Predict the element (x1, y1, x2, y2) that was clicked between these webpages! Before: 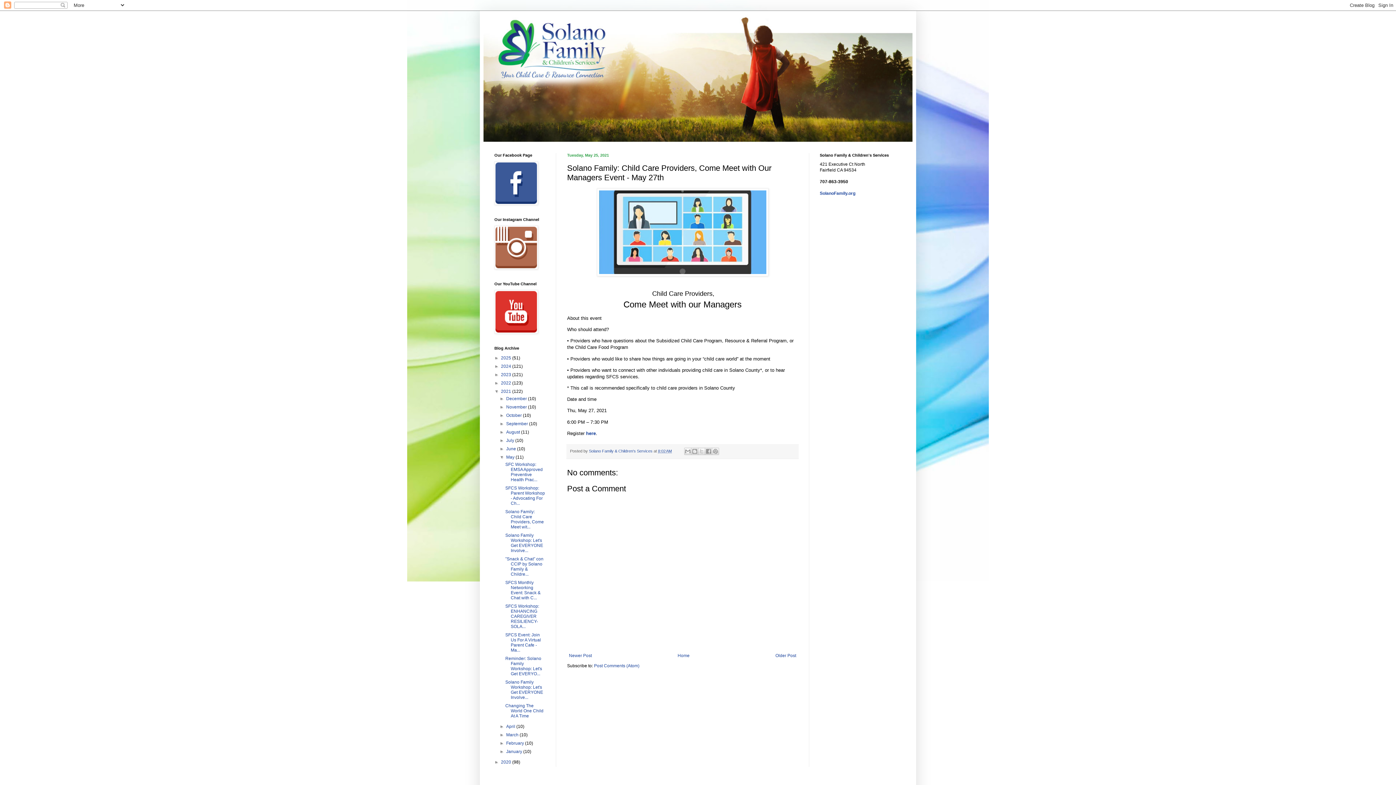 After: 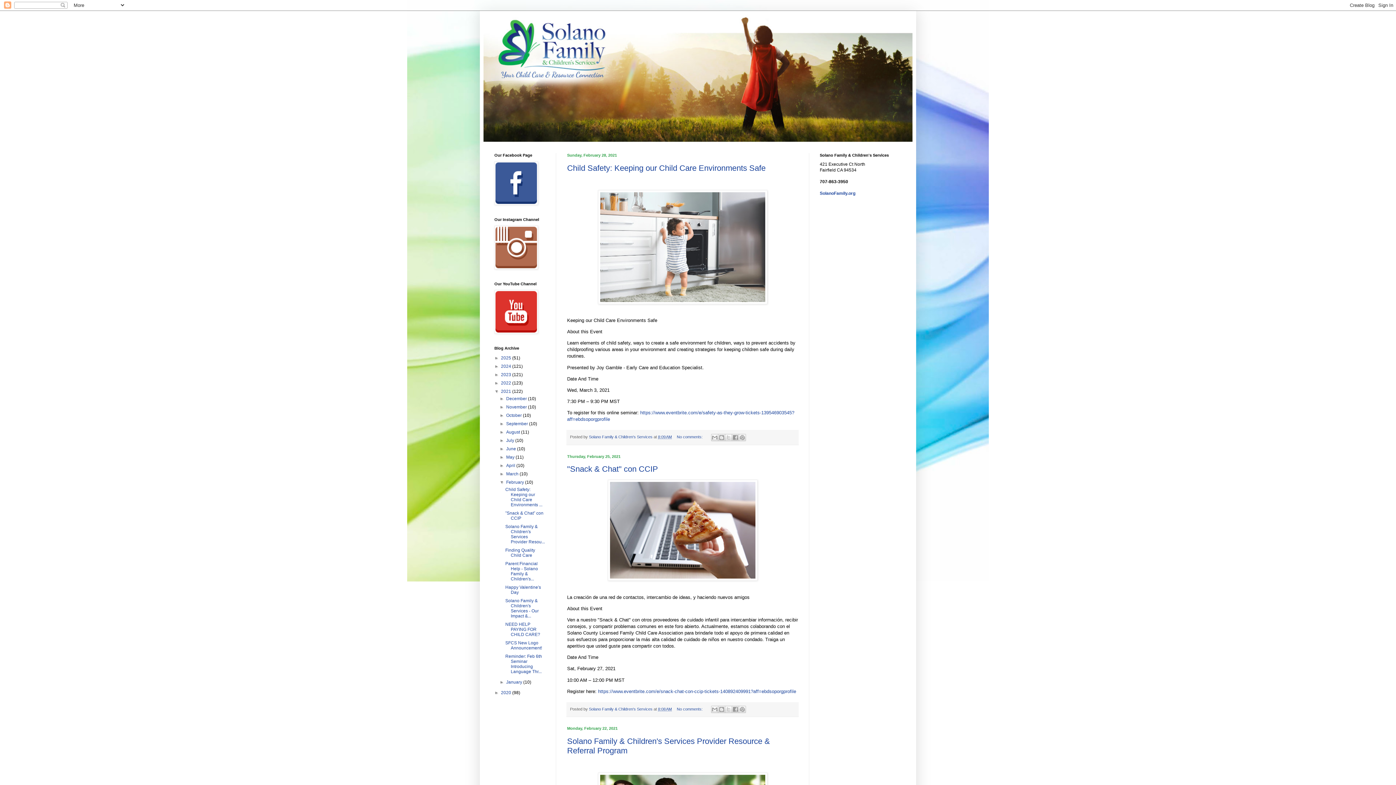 Action: label: February  bbox: (506, 741, 525, 746)